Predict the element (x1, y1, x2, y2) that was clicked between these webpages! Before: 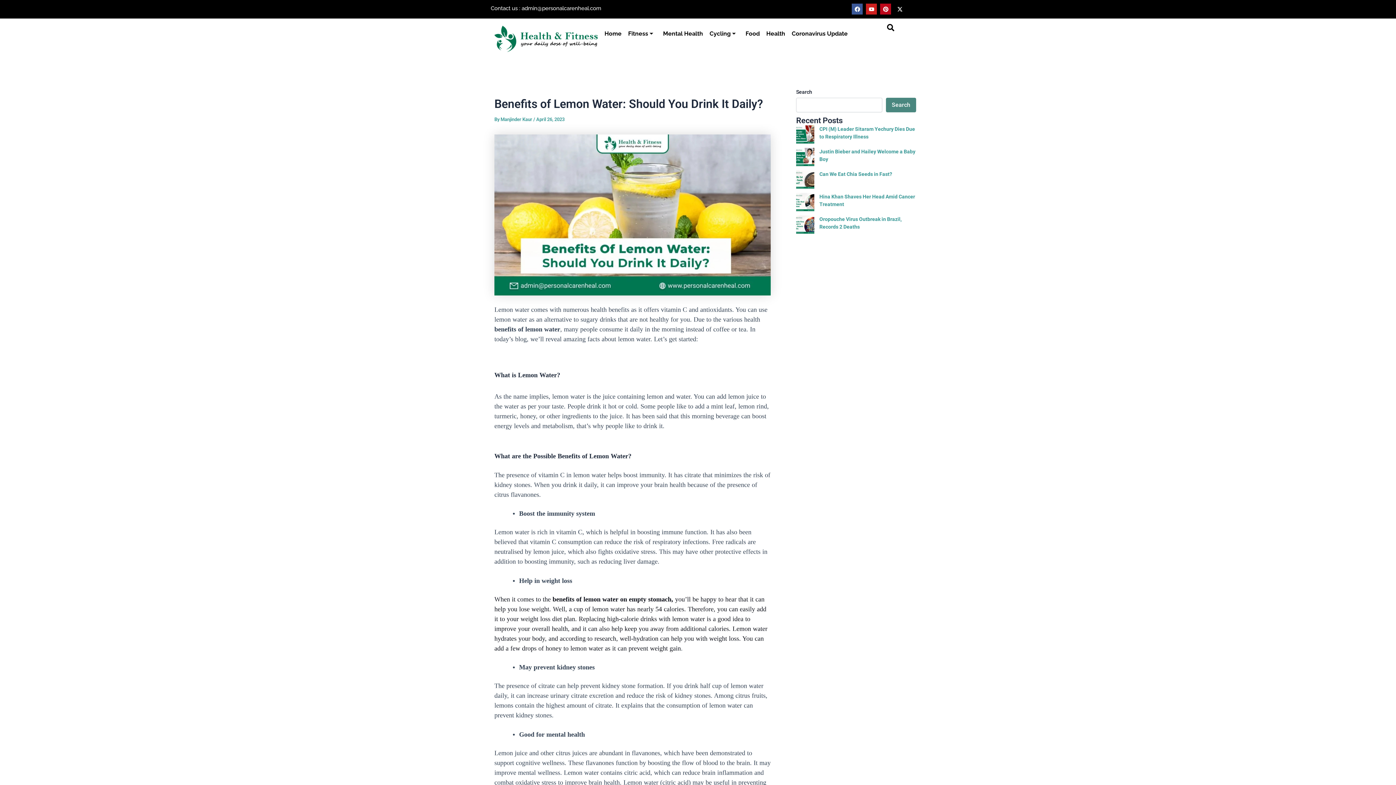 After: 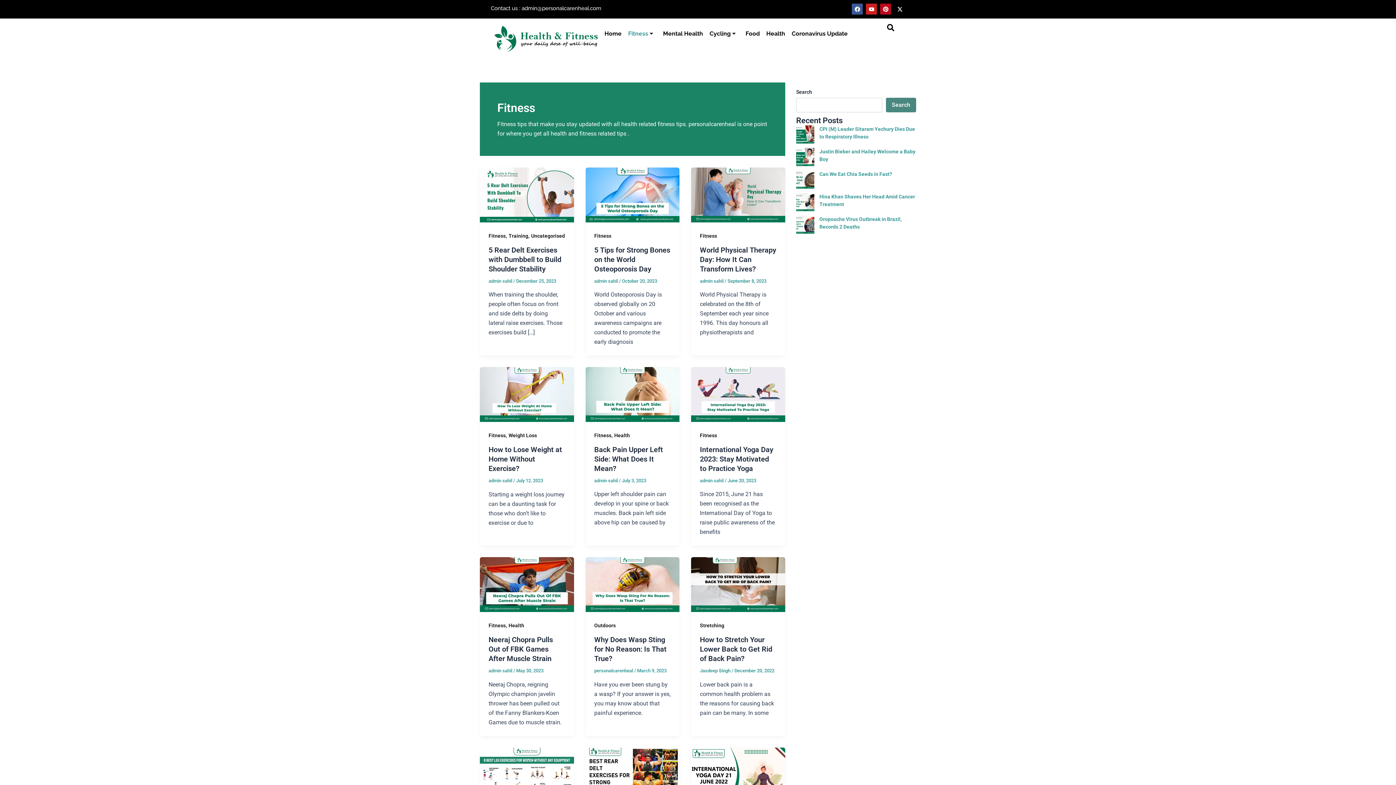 Action: label: Fitness bbox: (625, 22, 659, 45)